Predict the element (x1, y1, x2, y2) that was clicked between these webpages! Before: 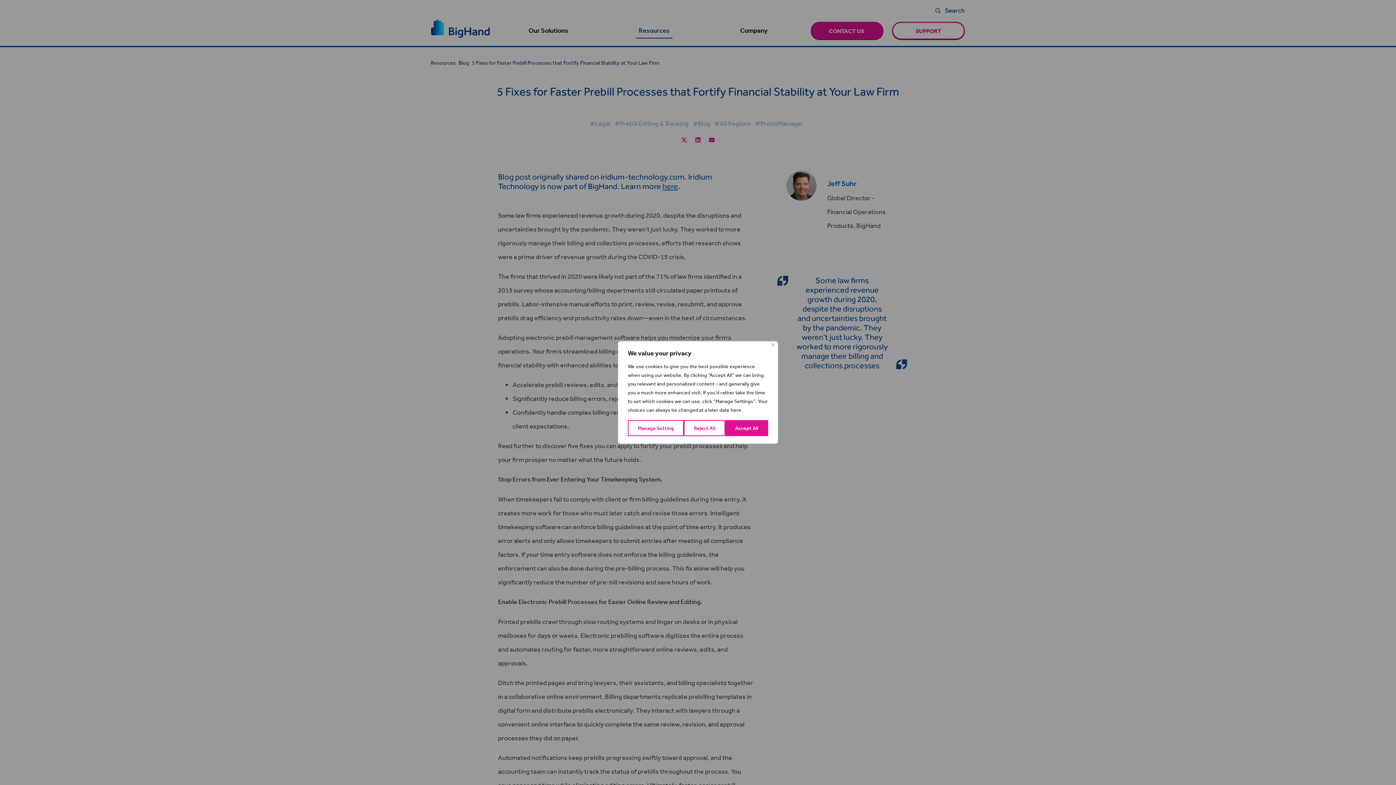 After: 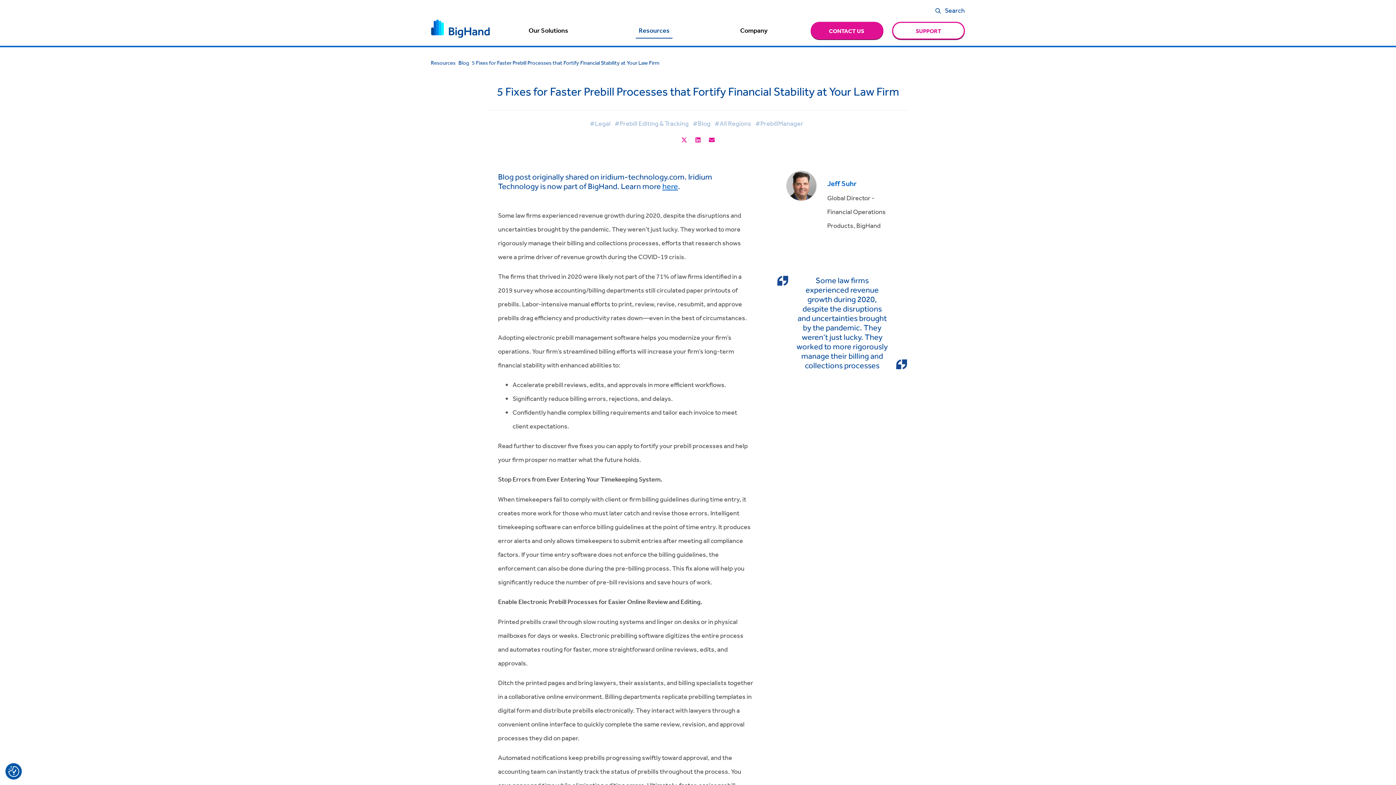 Action: bbox: (771, 343, 774, 346) label: Close